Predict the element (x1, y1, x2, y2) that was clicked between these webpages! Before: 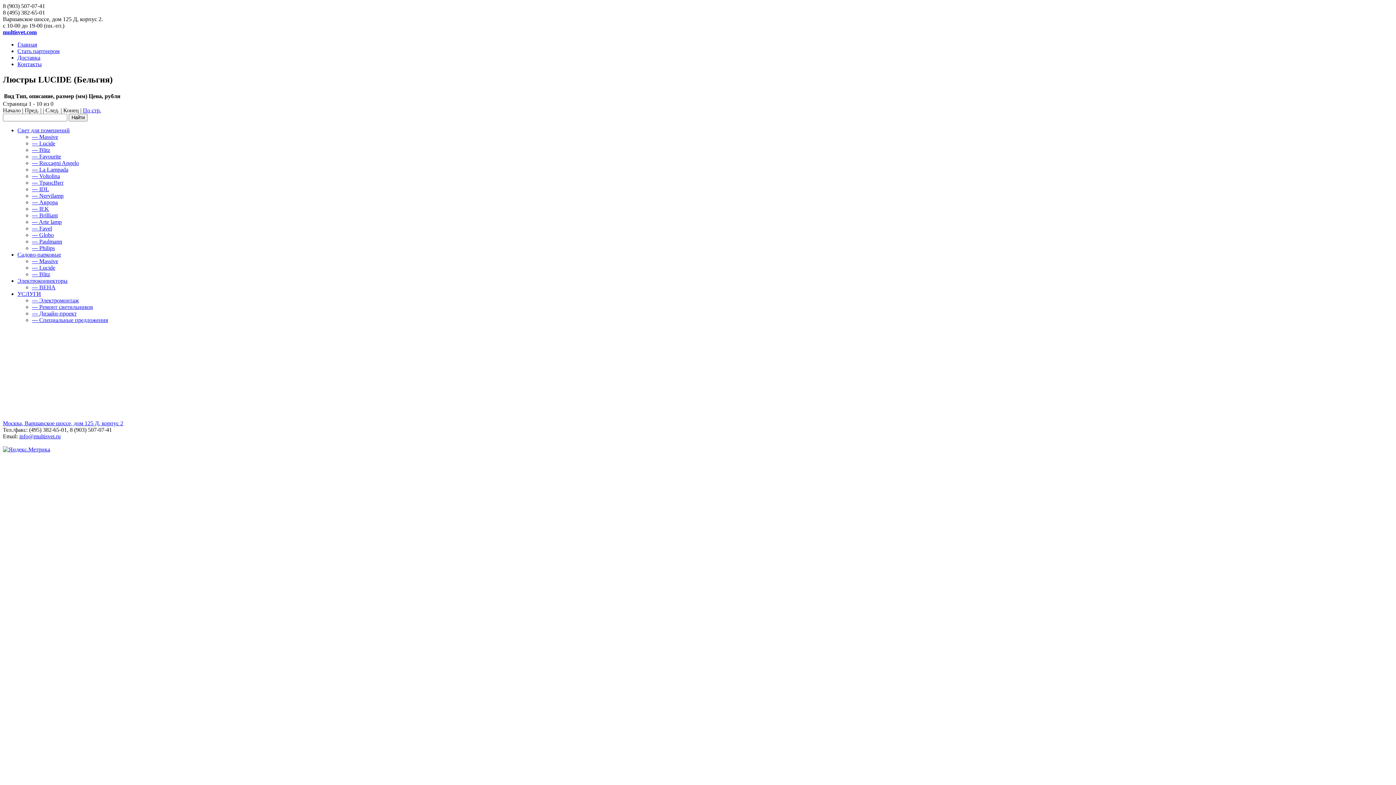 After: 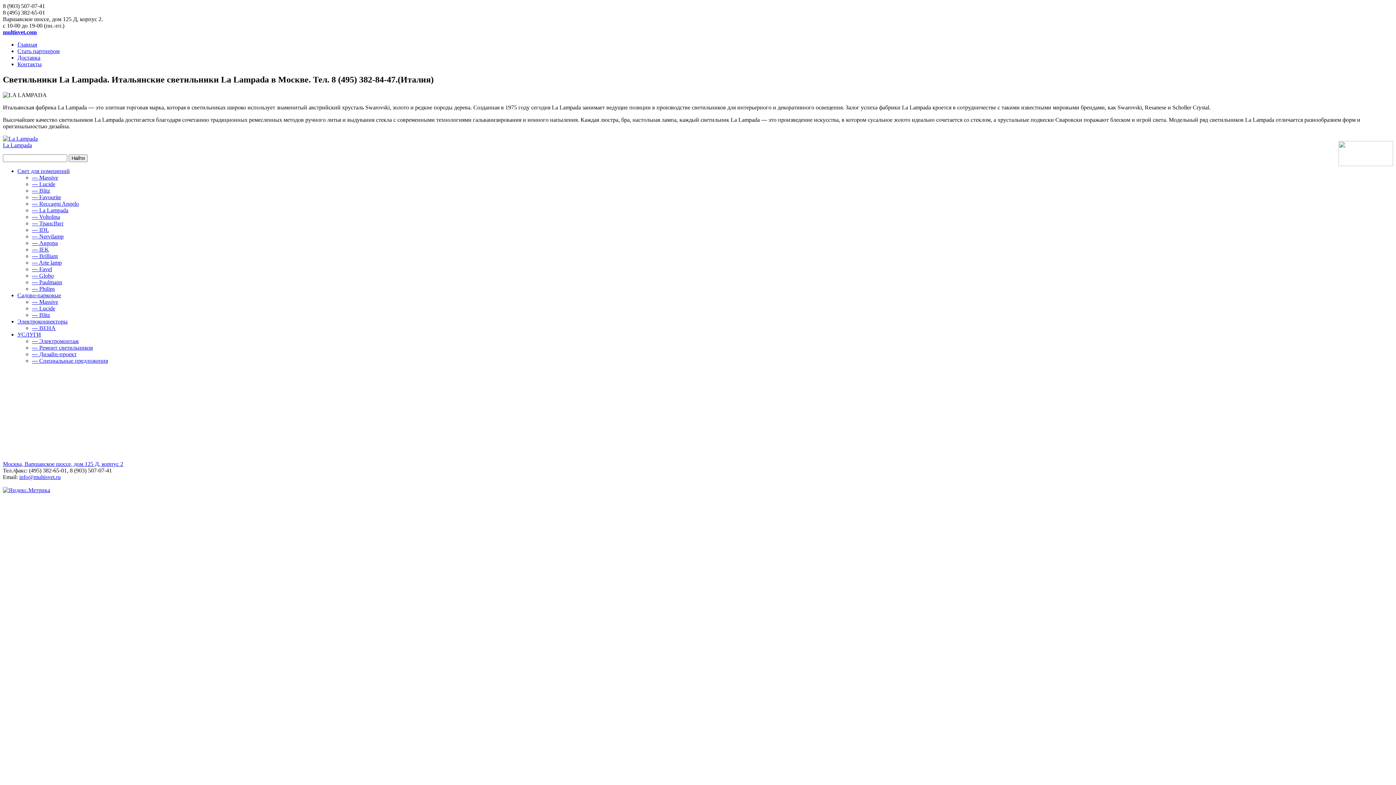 Action: bbox: (32, 166, 68, 172) label: — La Lampada